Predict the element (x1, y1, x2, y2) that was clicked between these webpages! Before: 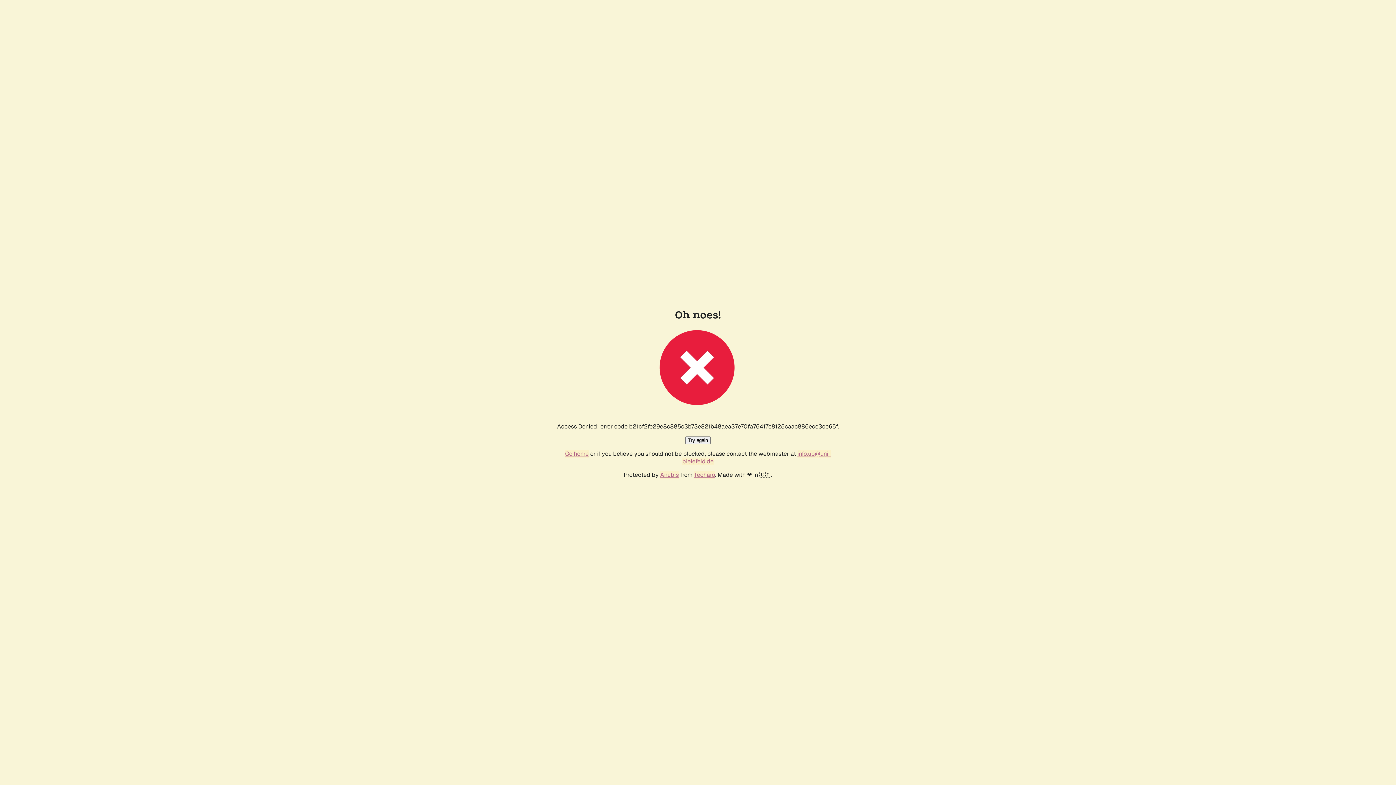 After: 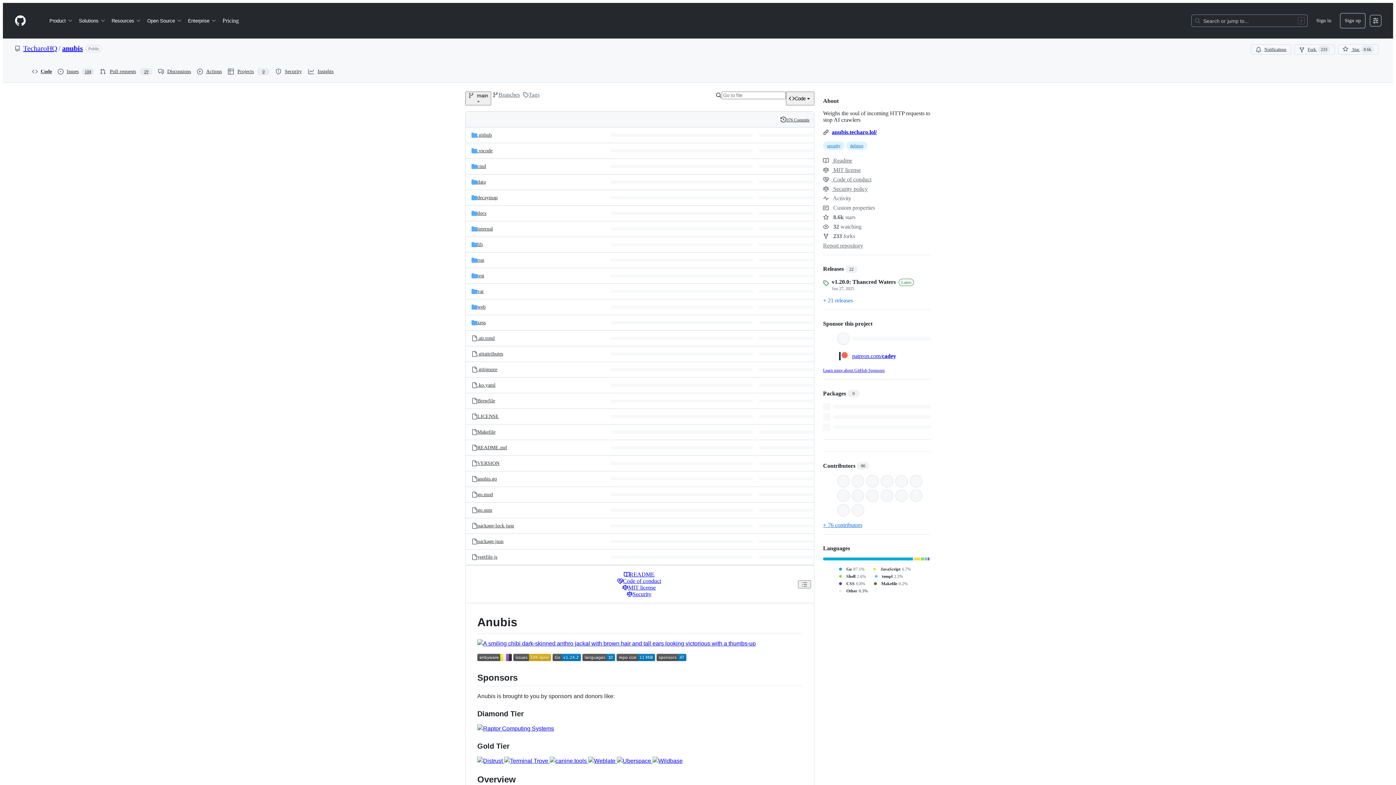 Action: label: Anubis bbox: (660, 471, 678, 478)